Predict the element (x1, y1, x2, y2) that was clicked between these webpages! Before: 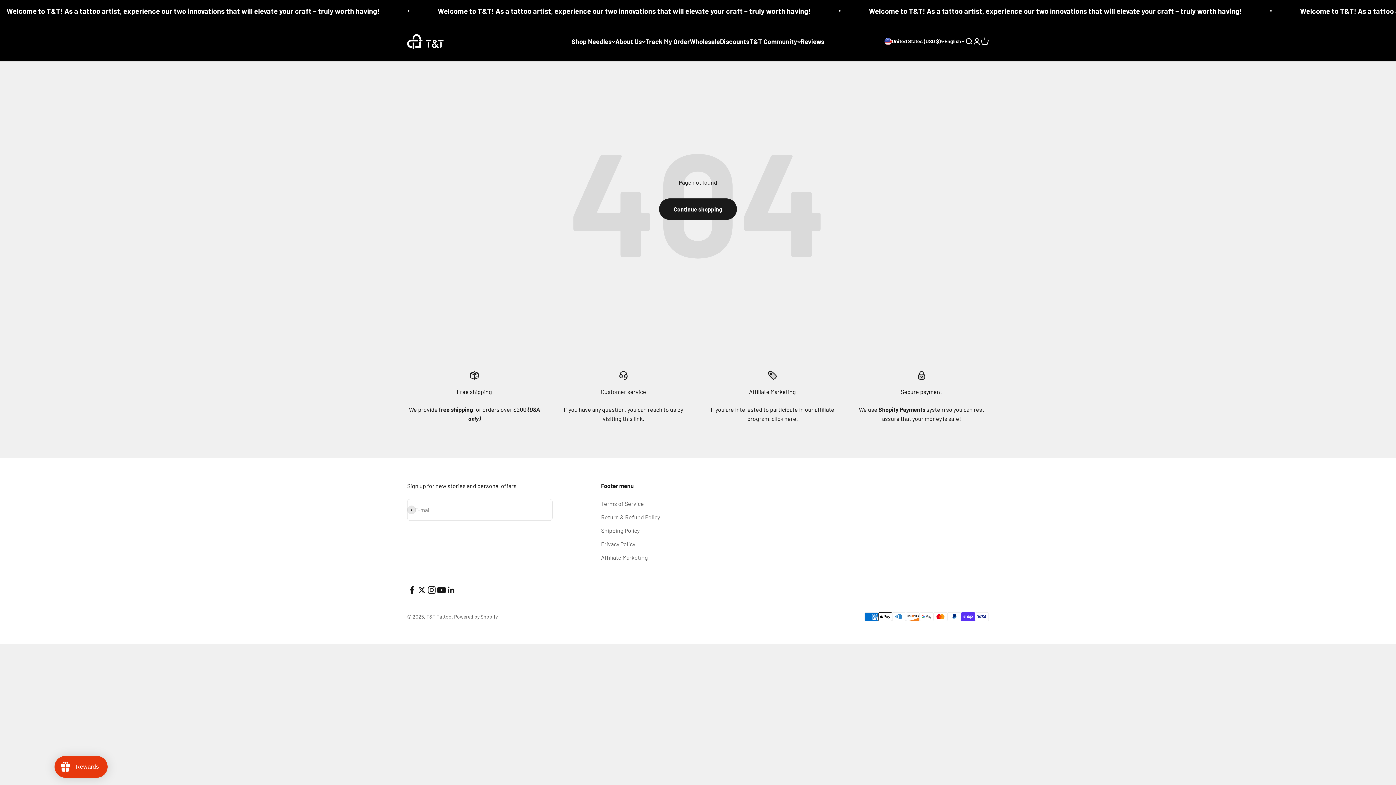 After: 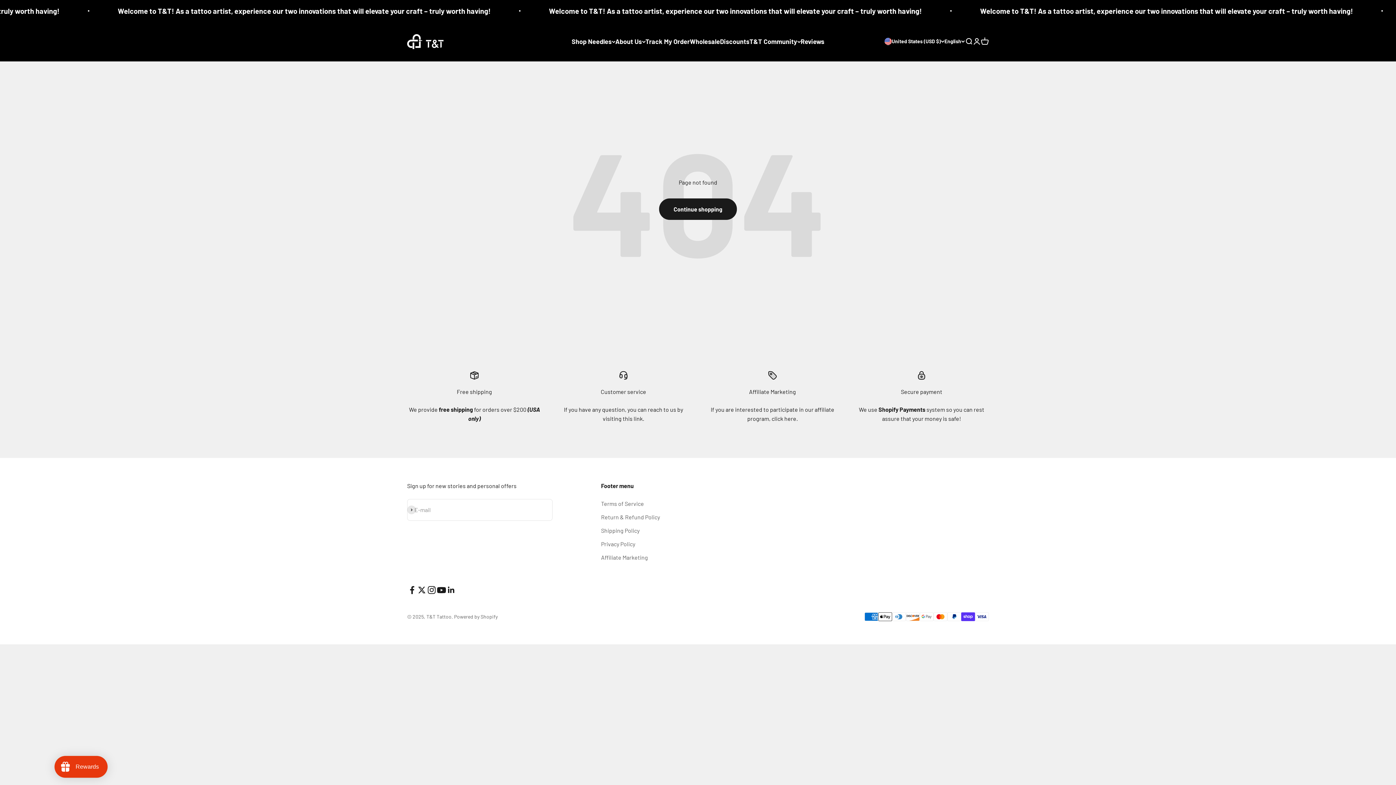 Action: bbox: (436, 585, 446, 595) label: Follow on YouTube